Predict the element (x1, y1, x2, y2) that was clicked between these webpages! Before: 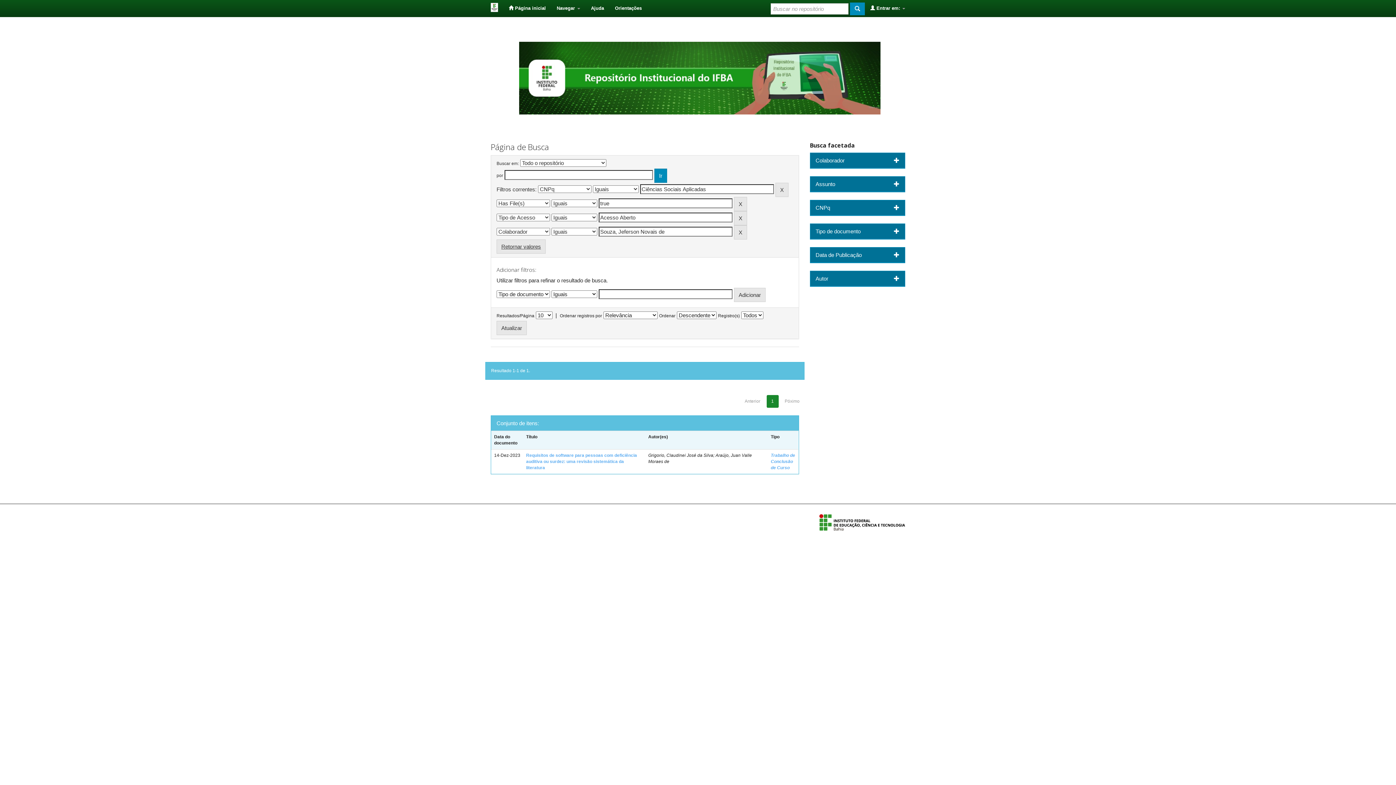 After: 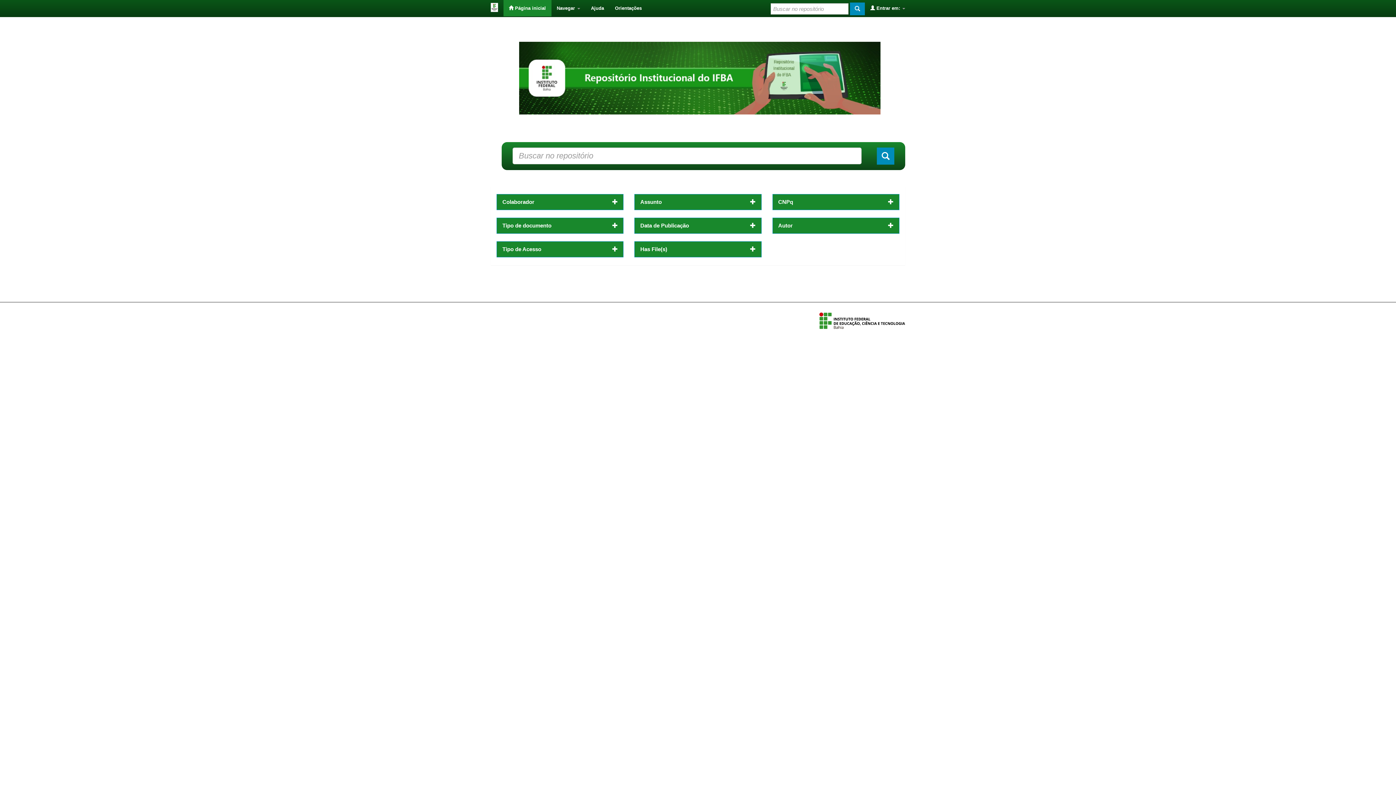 Action: label:  Página inicial bbox: (503, 0, 551, 16)